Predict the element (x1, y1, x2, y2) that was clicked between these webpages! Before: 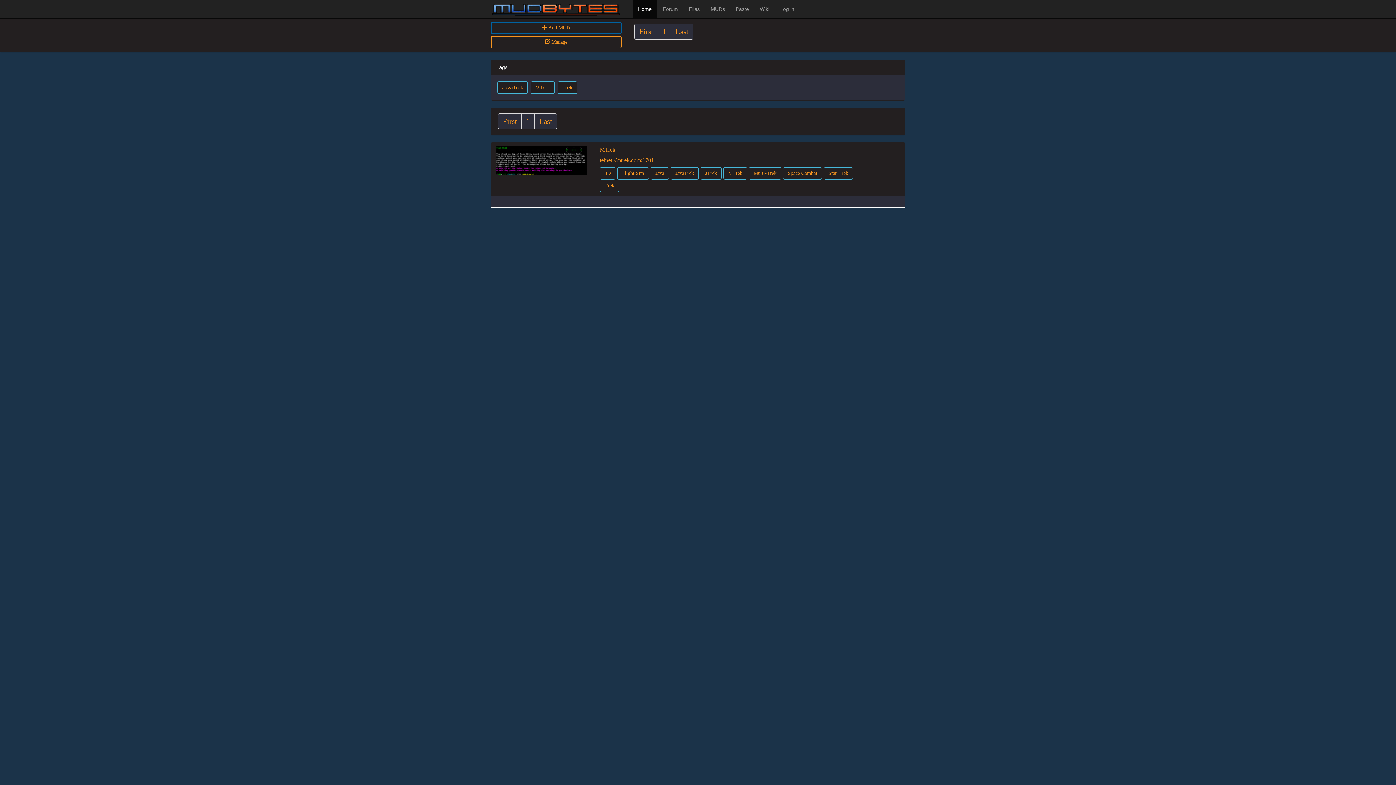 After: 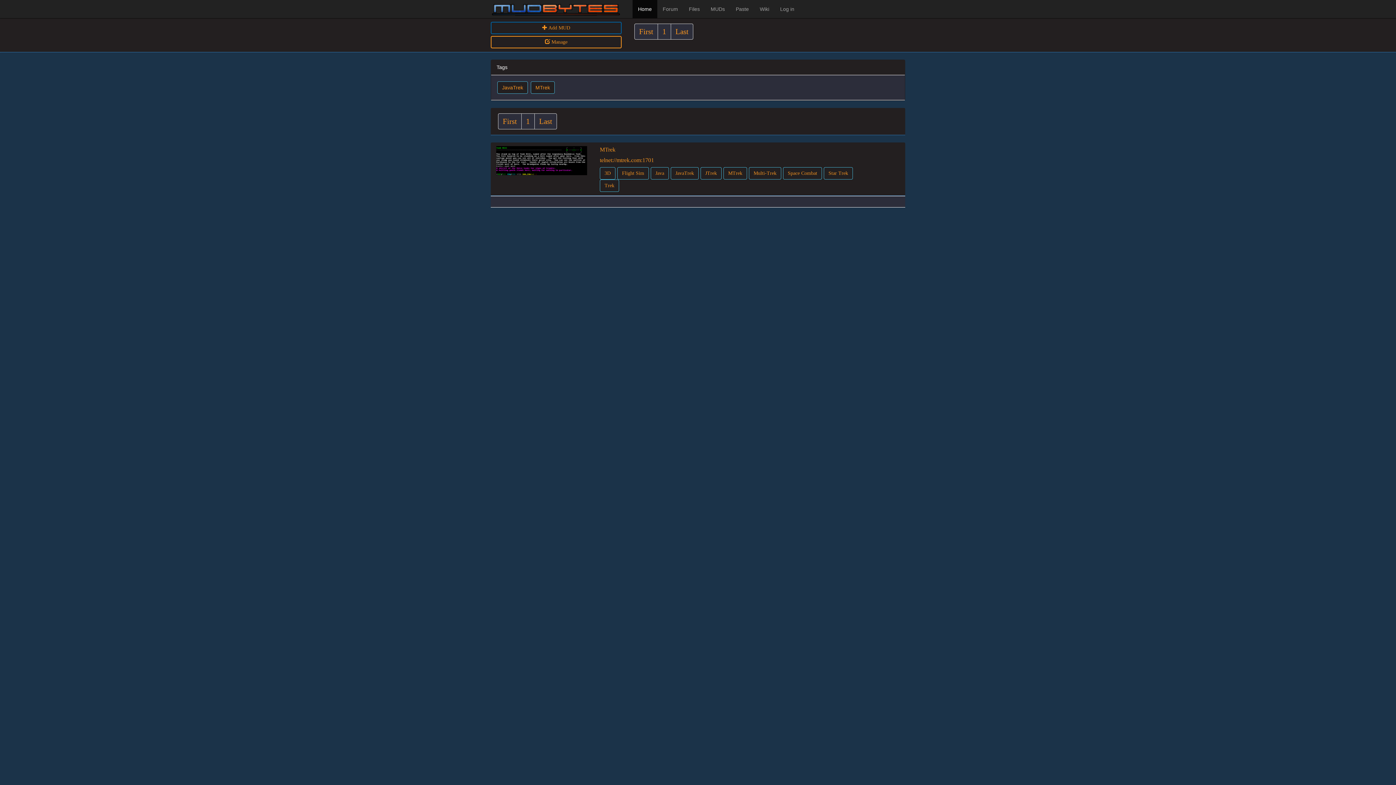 Action: bbox: (557, 81, 577, 93) label: Trek